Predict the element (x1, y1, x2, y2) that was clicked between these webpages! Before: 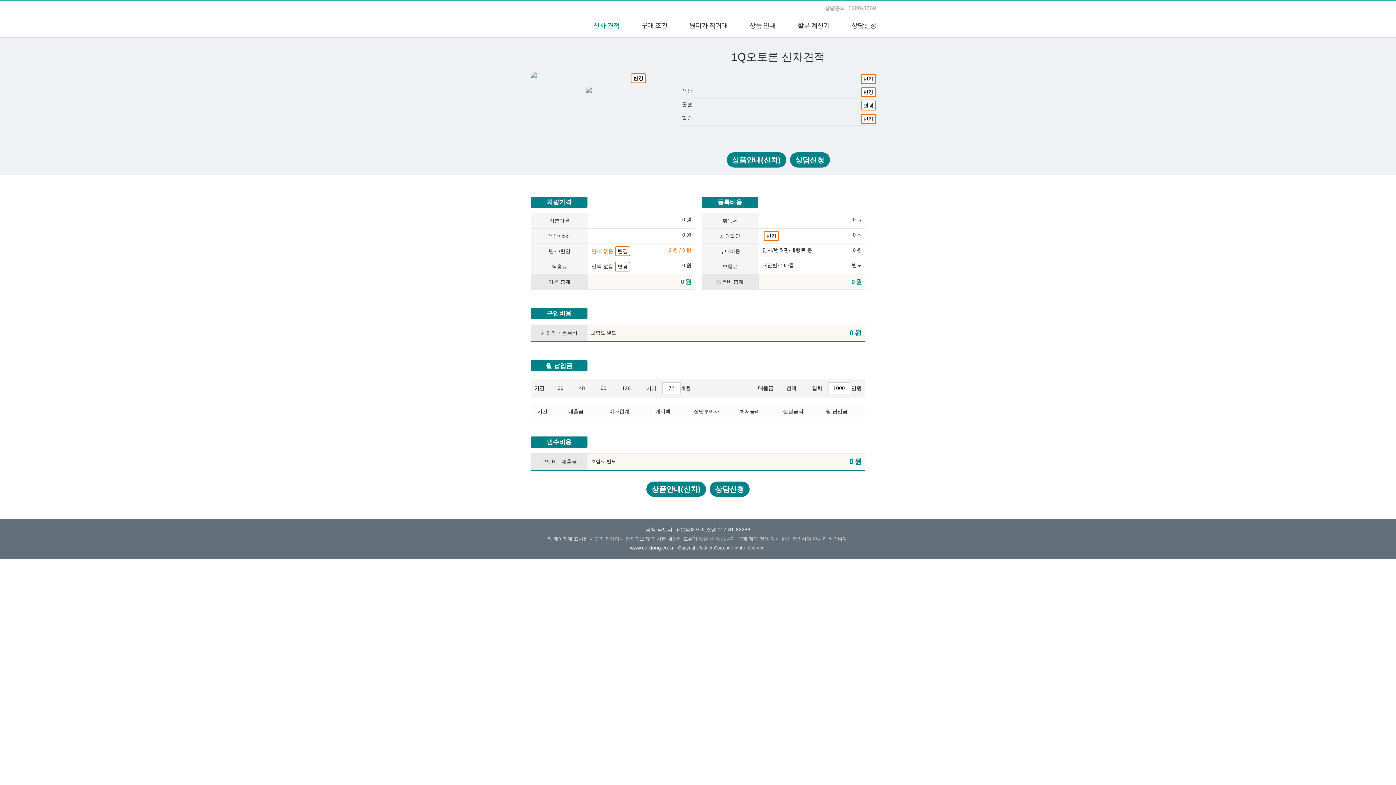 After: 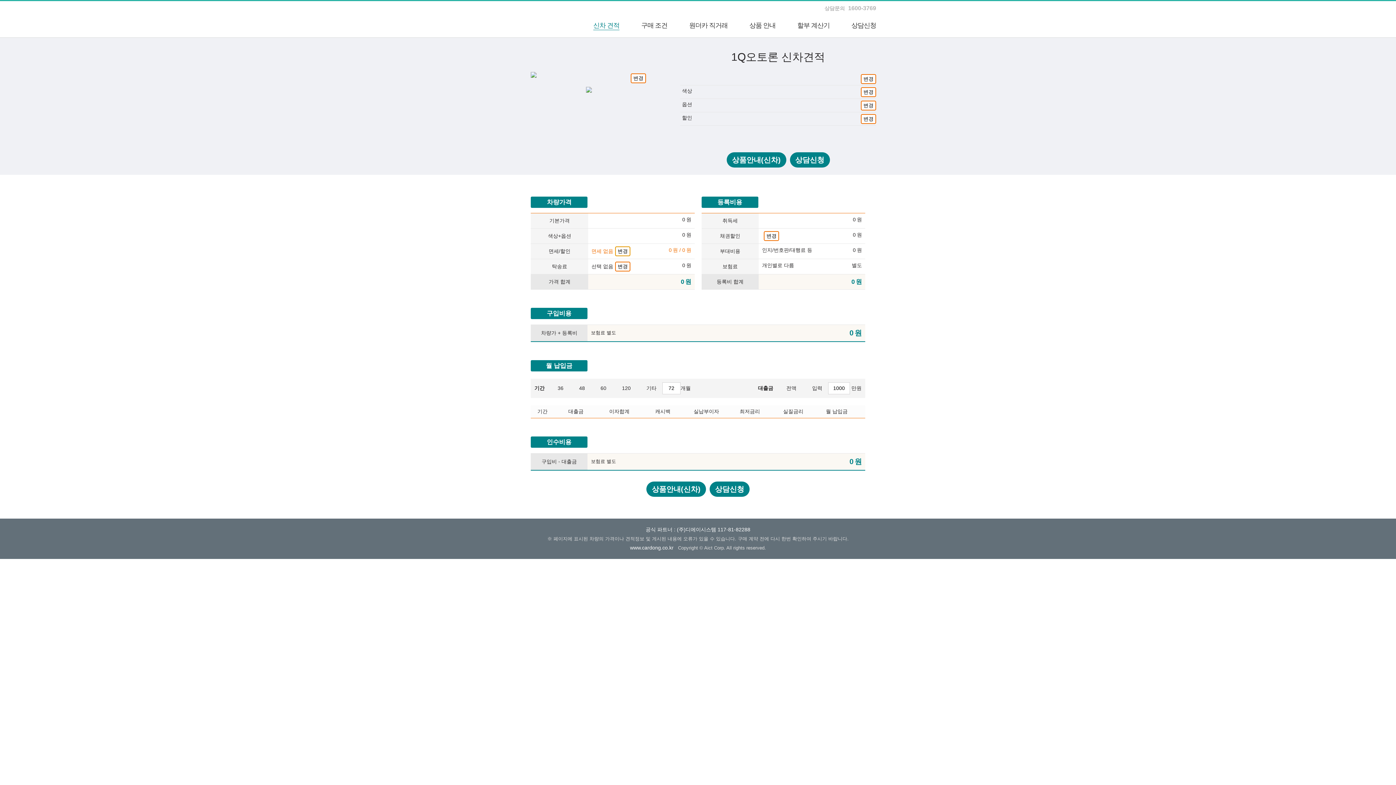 Action: label: 변경 bbox: (615, 246, 630, 256)